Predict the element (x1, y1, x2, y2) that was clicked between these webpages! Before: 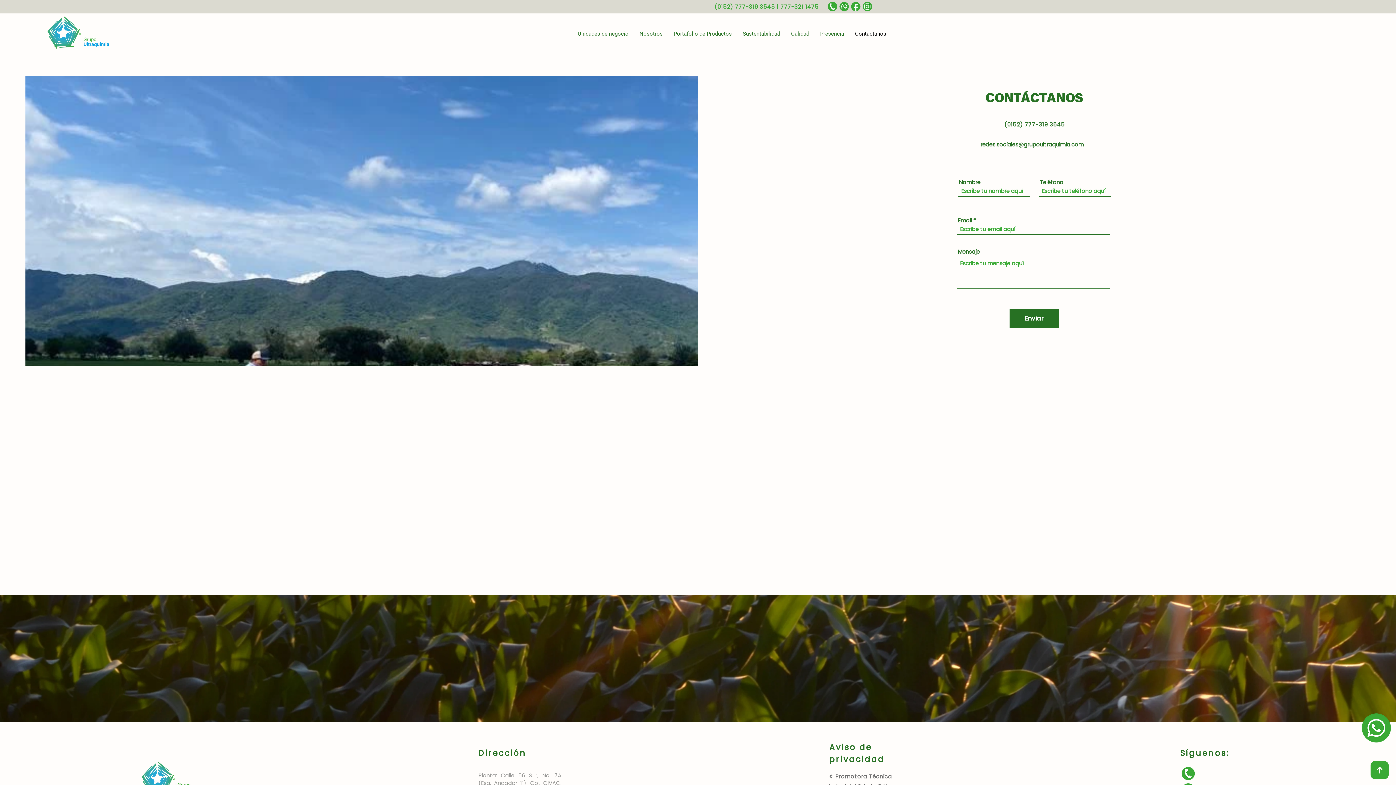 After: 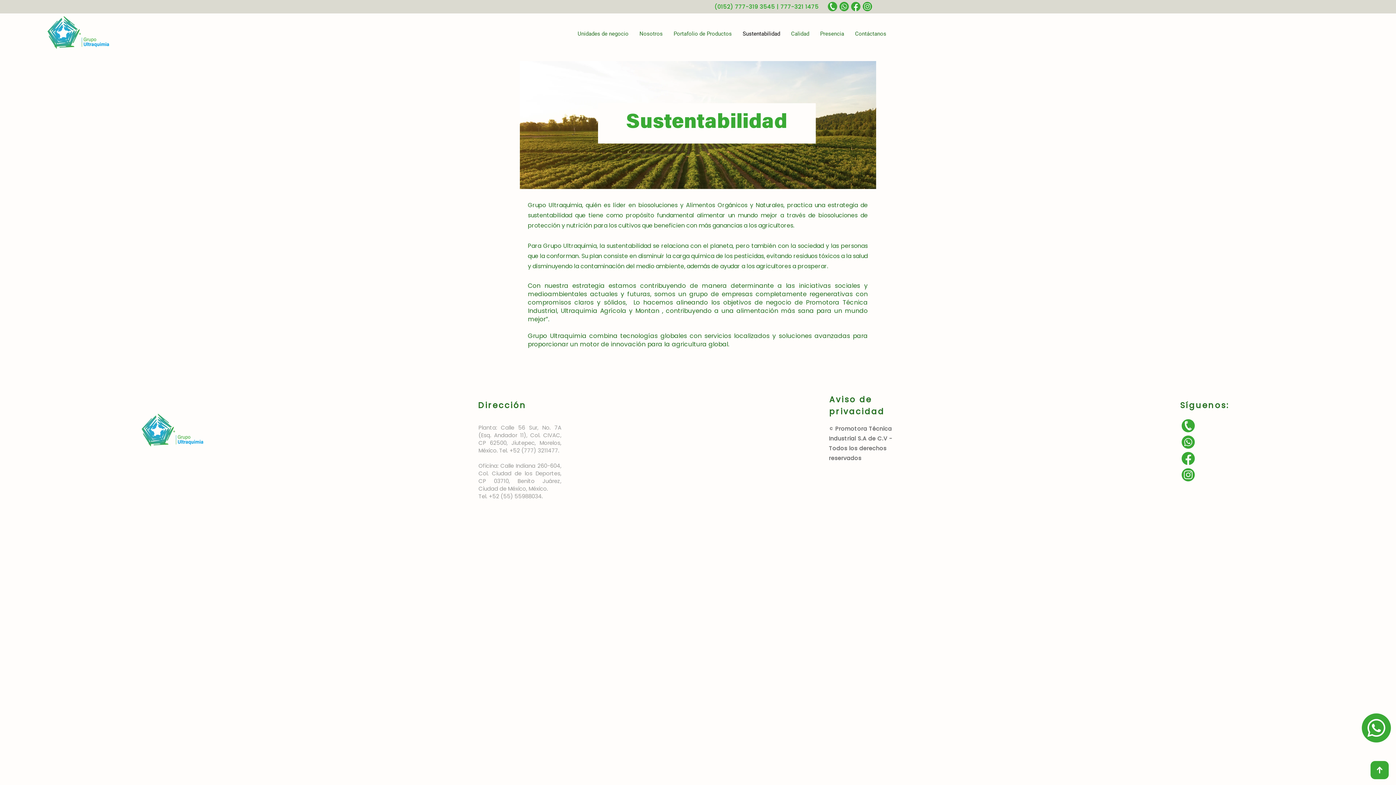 Action: label: Sustentabilidad bbox: (737, 26, 785, 41)